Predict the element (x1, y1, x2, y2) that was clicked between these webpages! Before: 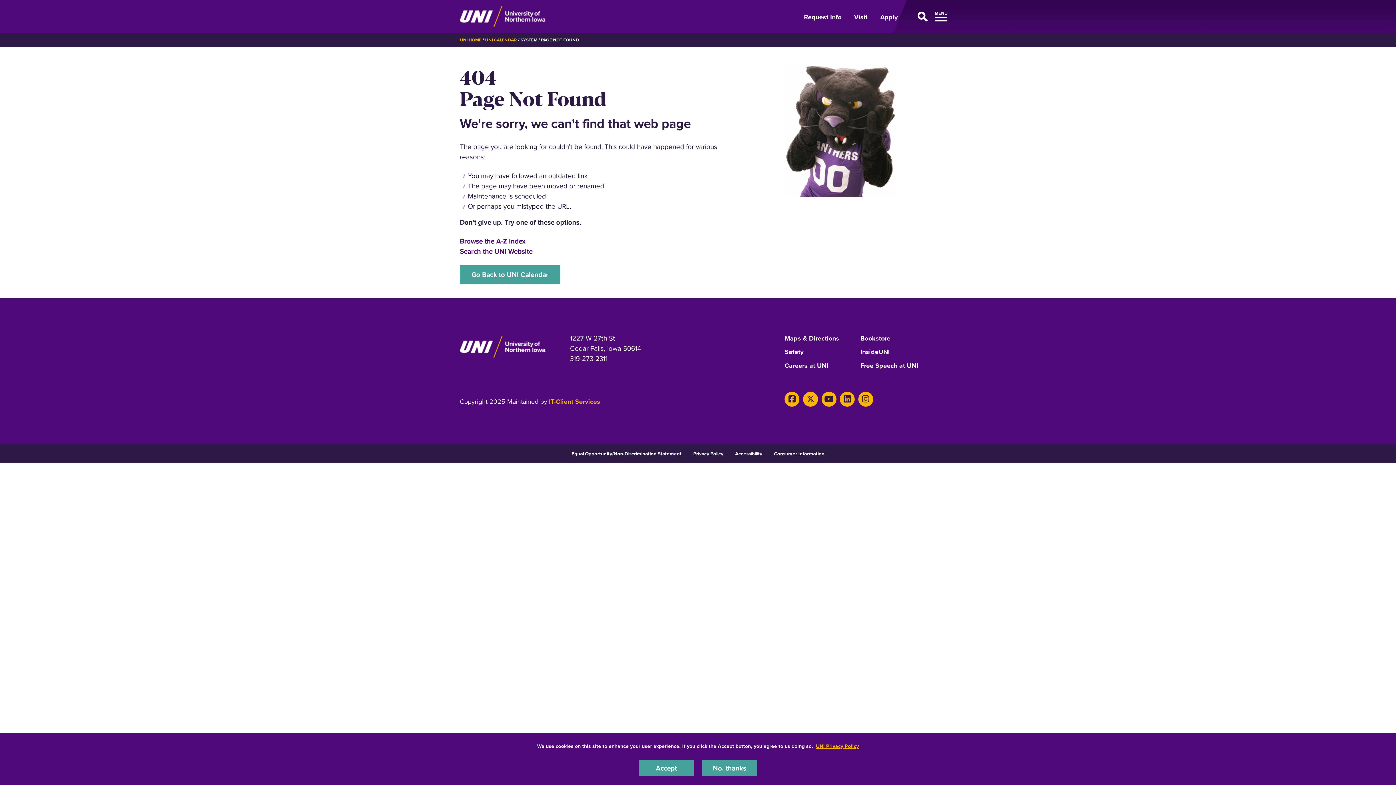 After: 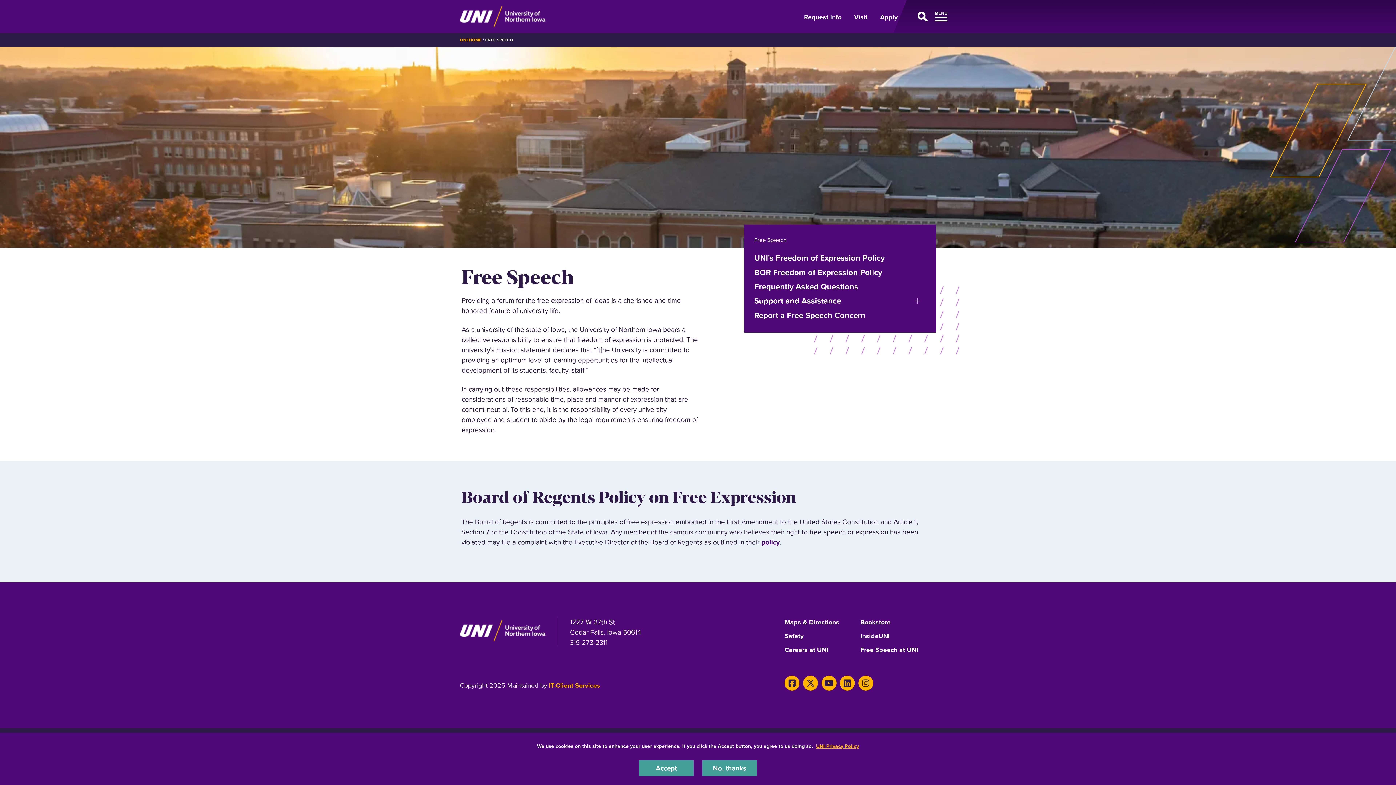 Action: bbox: (860, 361, 918, 374) label: Free Speech at UNI